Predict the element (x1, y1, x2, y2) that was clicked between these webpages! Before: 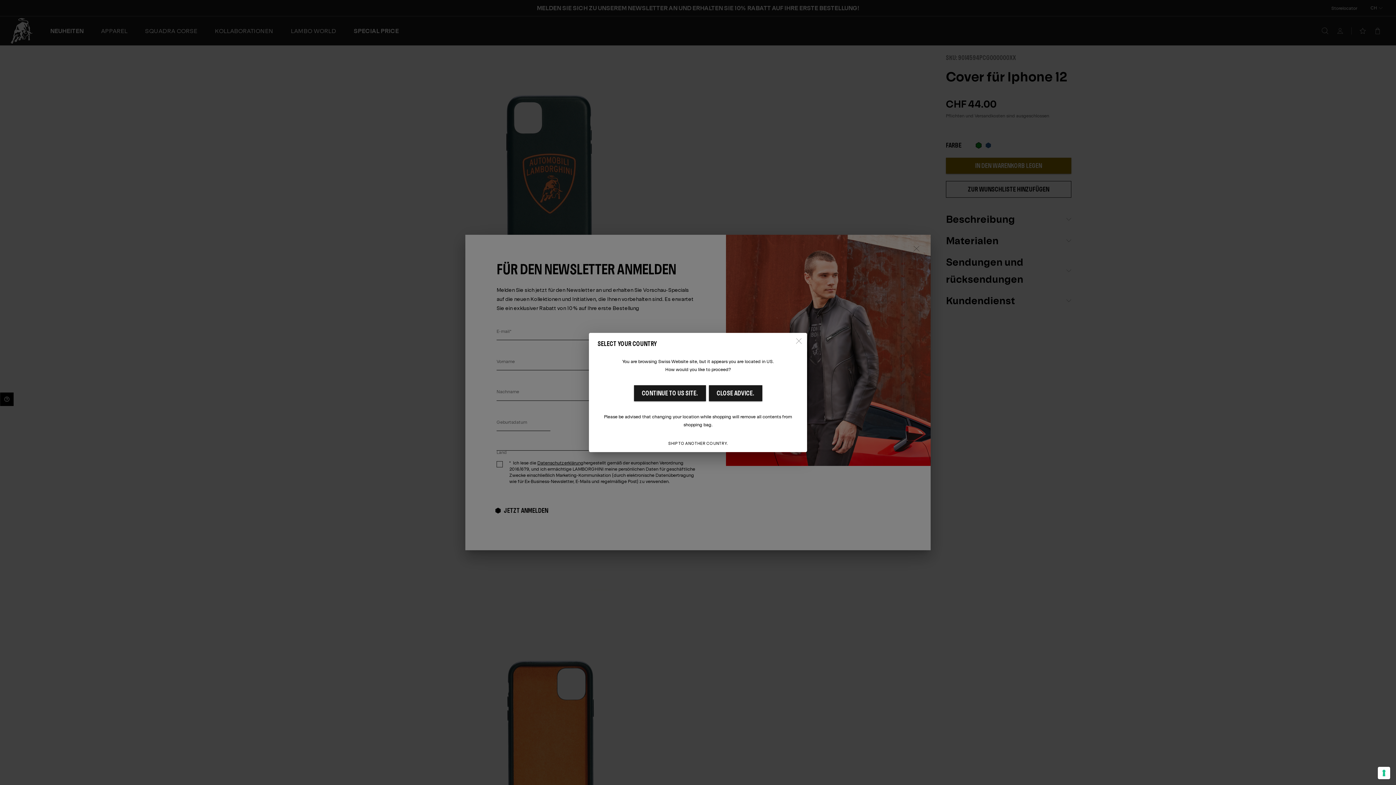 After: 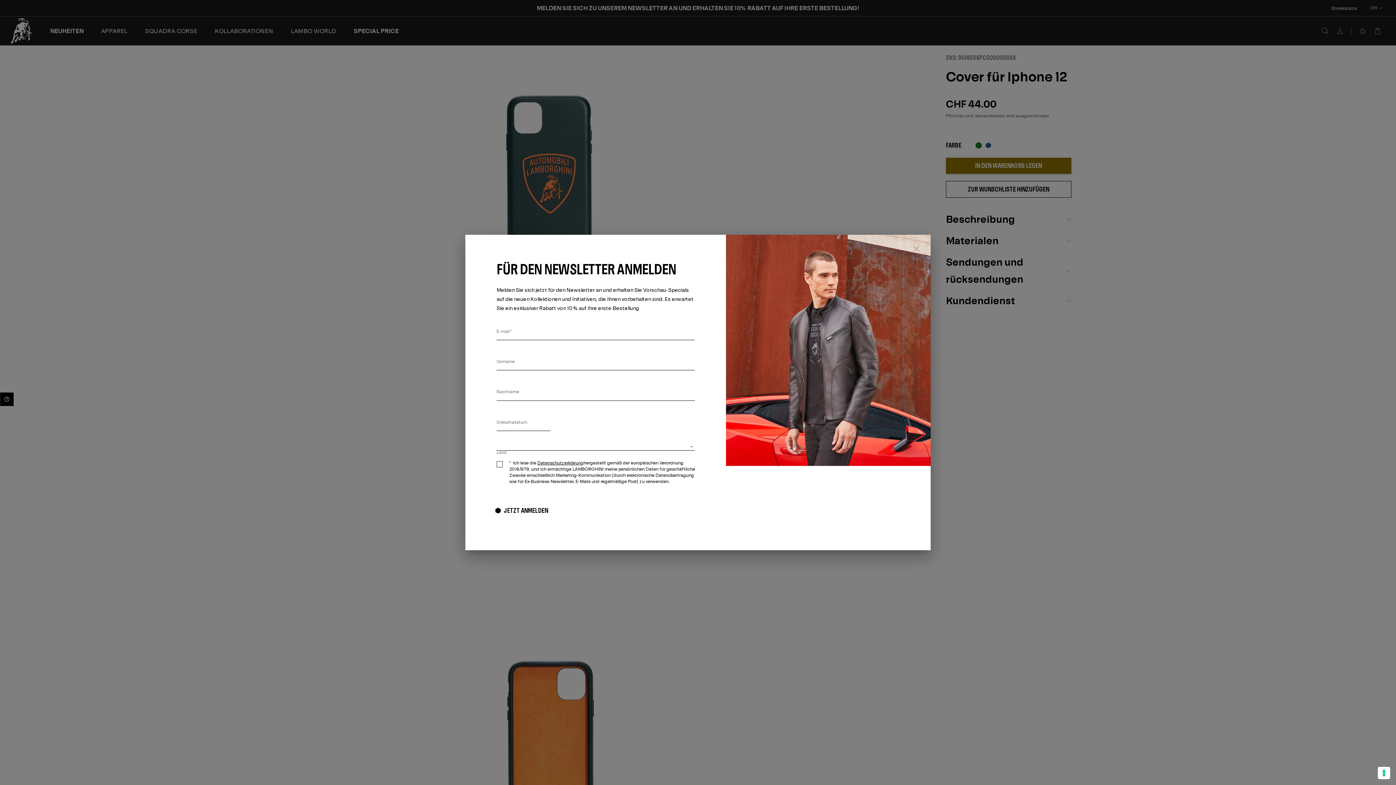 Action: bbox: (708, 385, 762, 401) label: CLOSE ADVICE.